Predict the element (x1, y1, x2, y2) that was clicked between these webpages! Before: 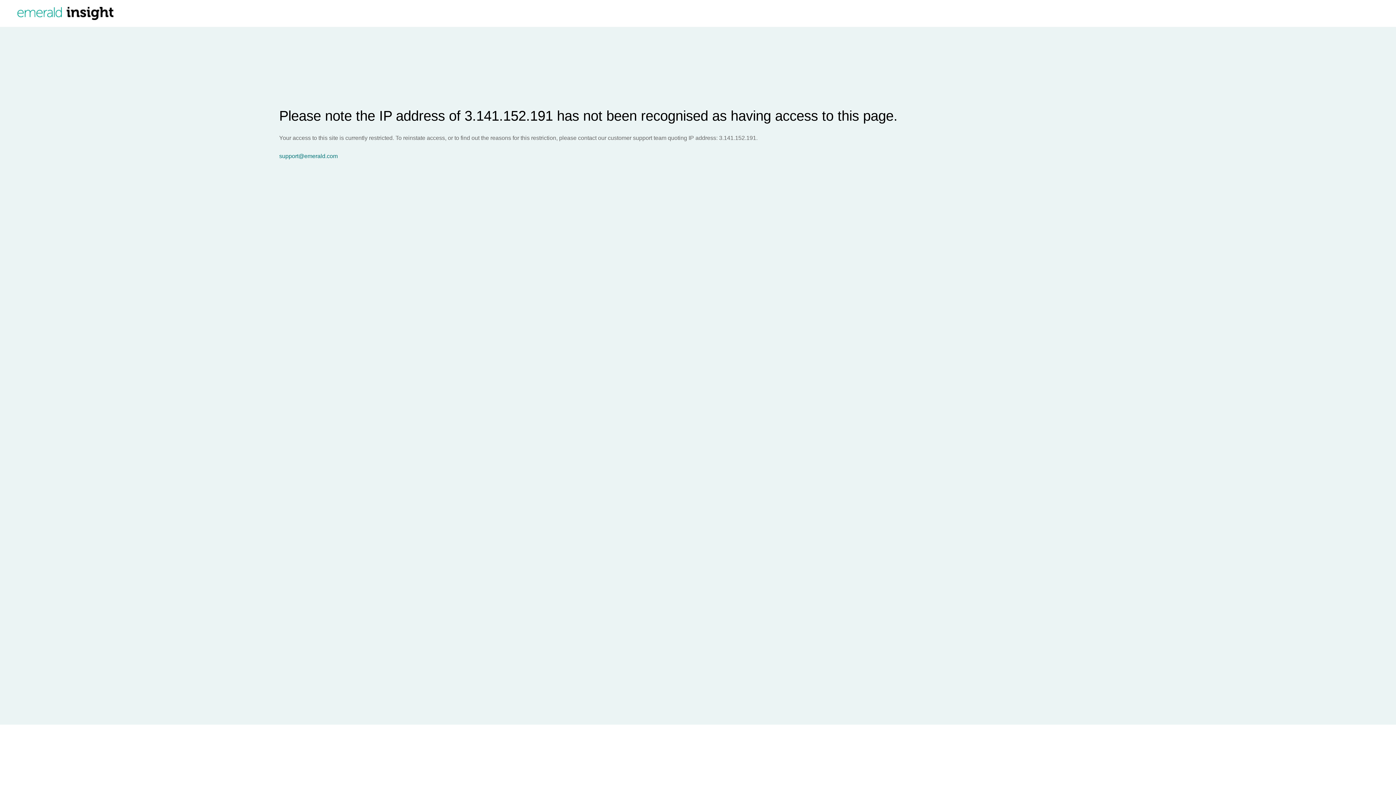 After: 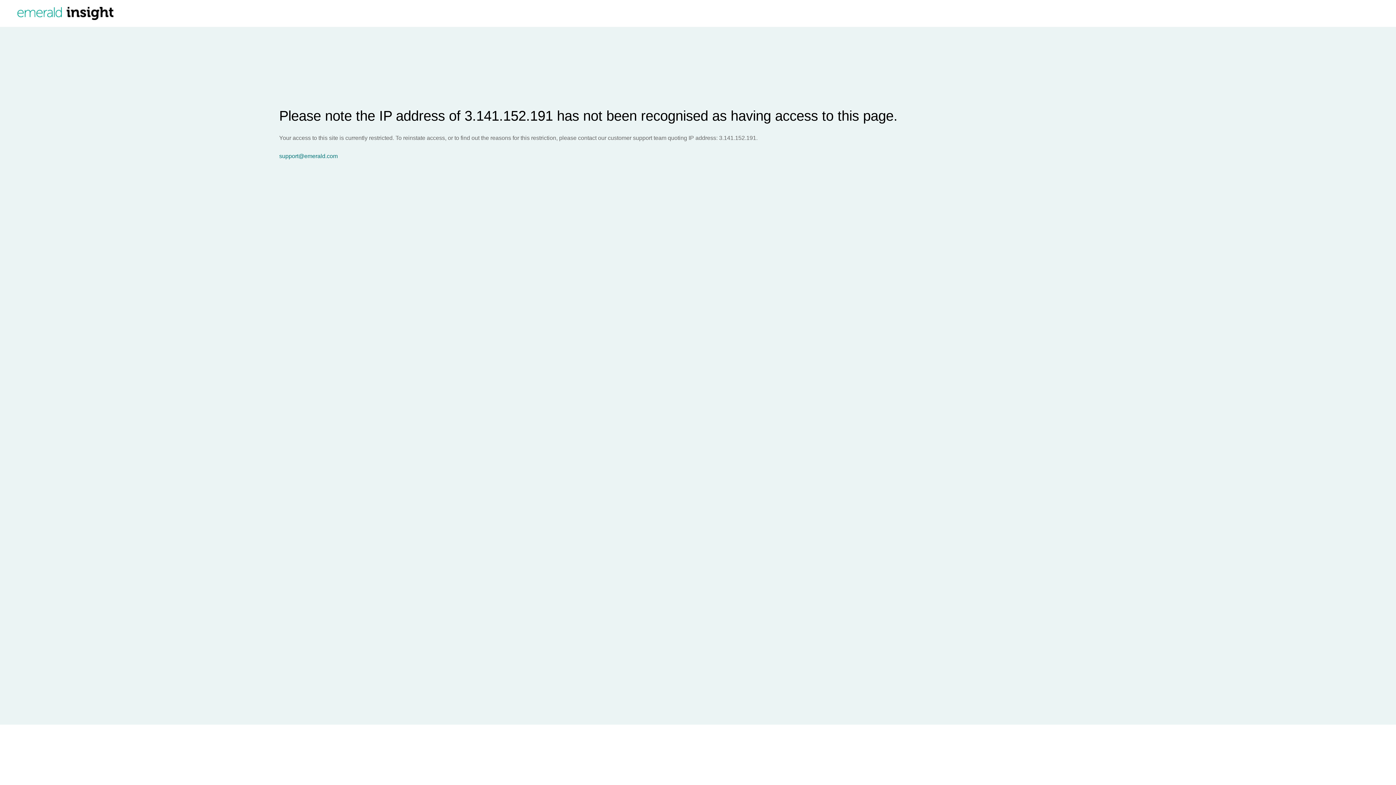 Action: label: support@emerald.com bbox: (279, 153, 1396, 159)